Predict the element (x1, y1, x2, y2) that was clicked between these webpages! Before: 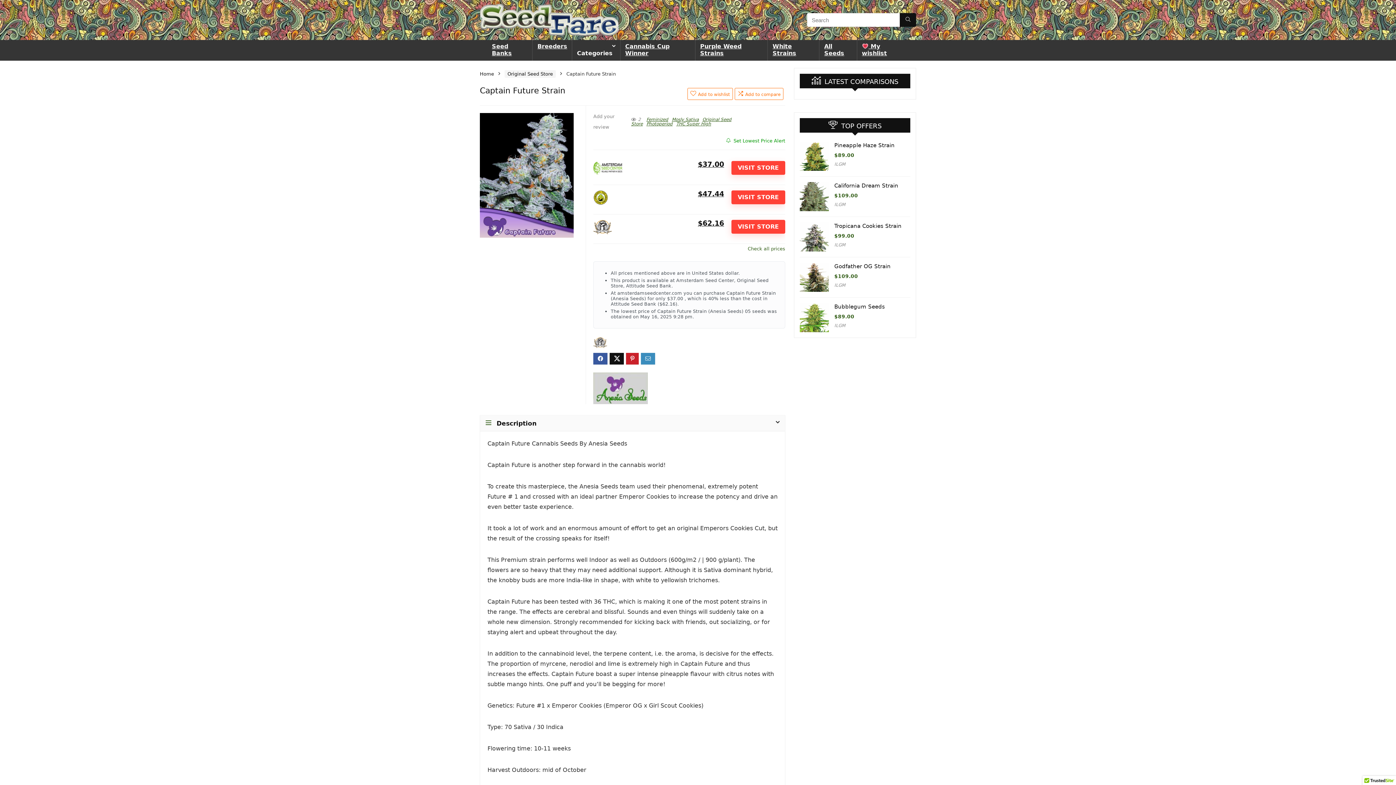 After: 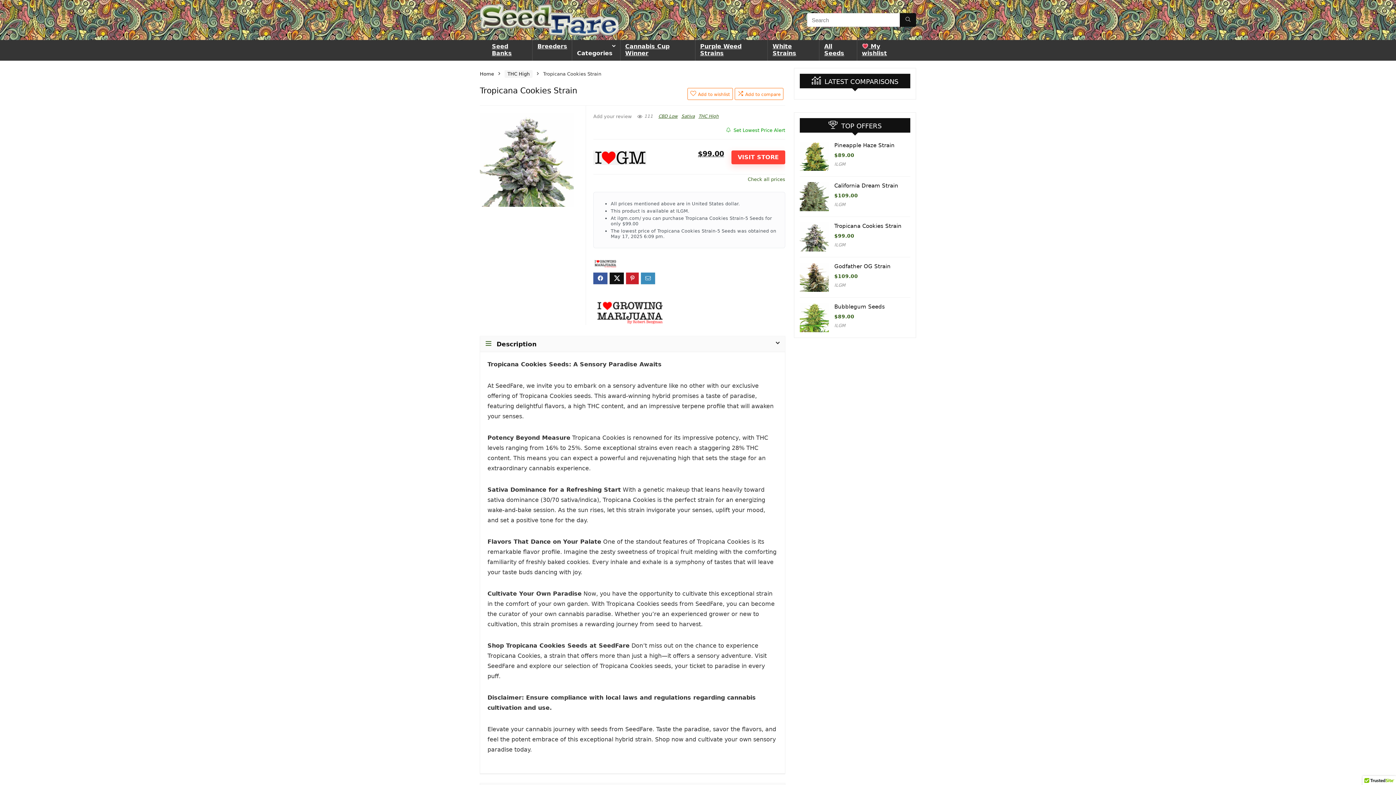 Action: bbox: (800, 222, 829, 229)